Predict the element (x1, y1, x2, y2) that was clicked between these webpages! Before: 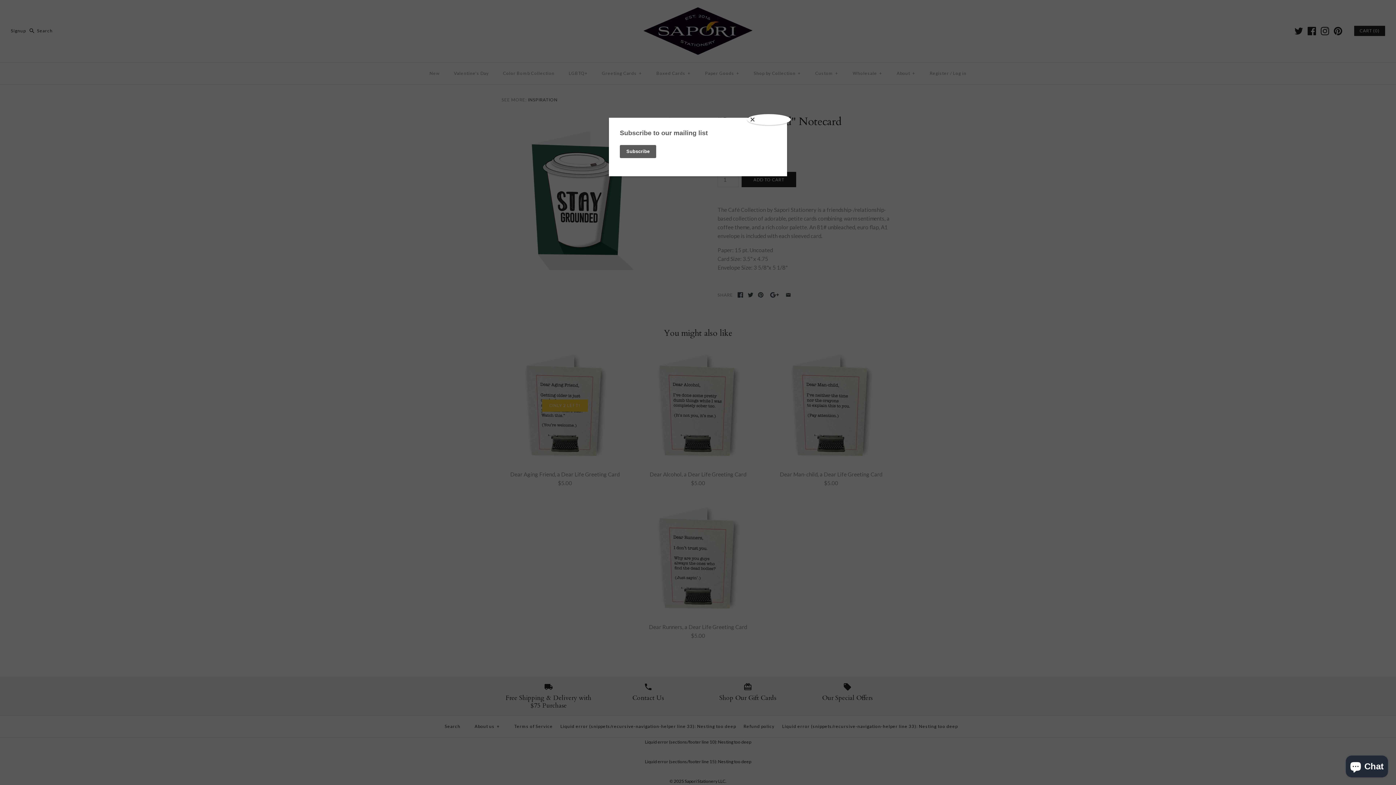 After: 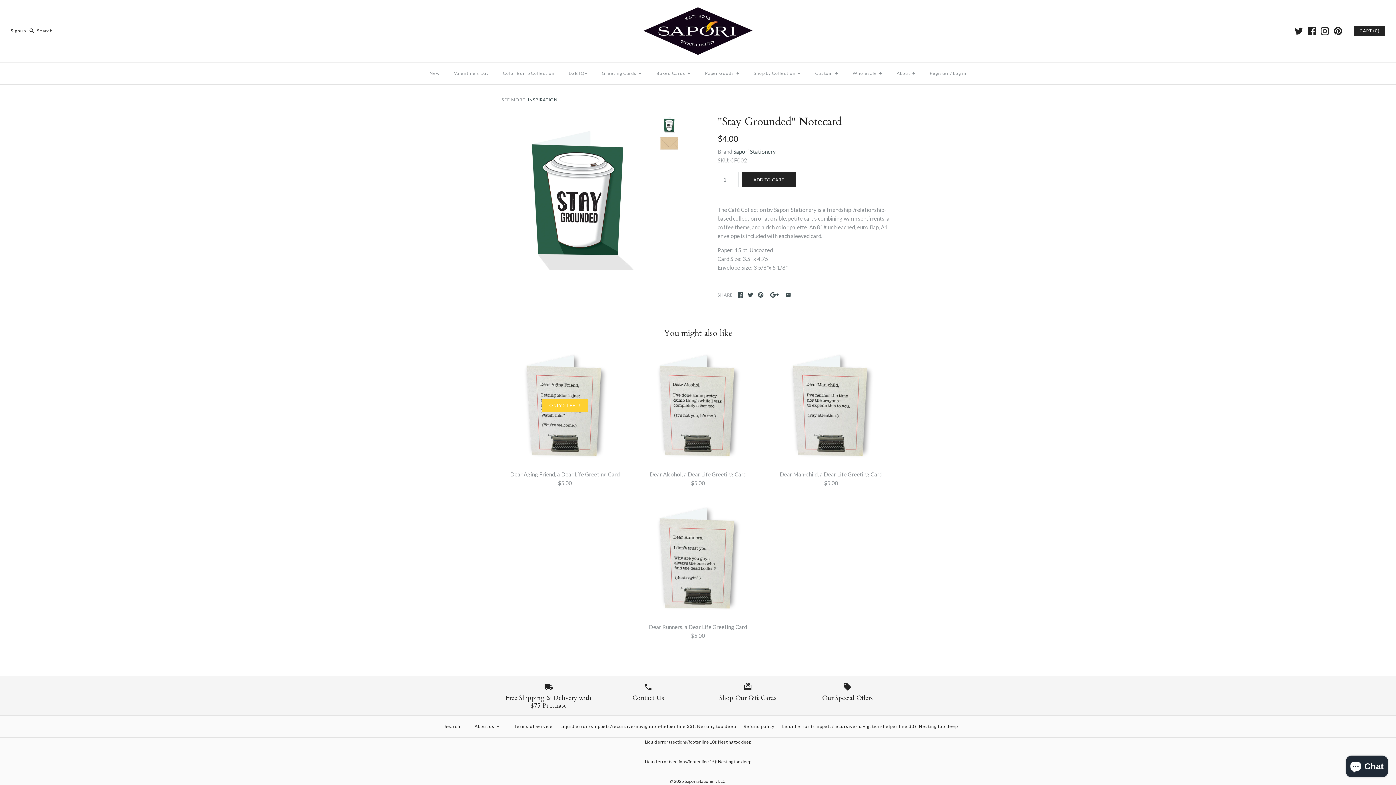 Action: label: Close bbox: (747, 114, 790, 125)